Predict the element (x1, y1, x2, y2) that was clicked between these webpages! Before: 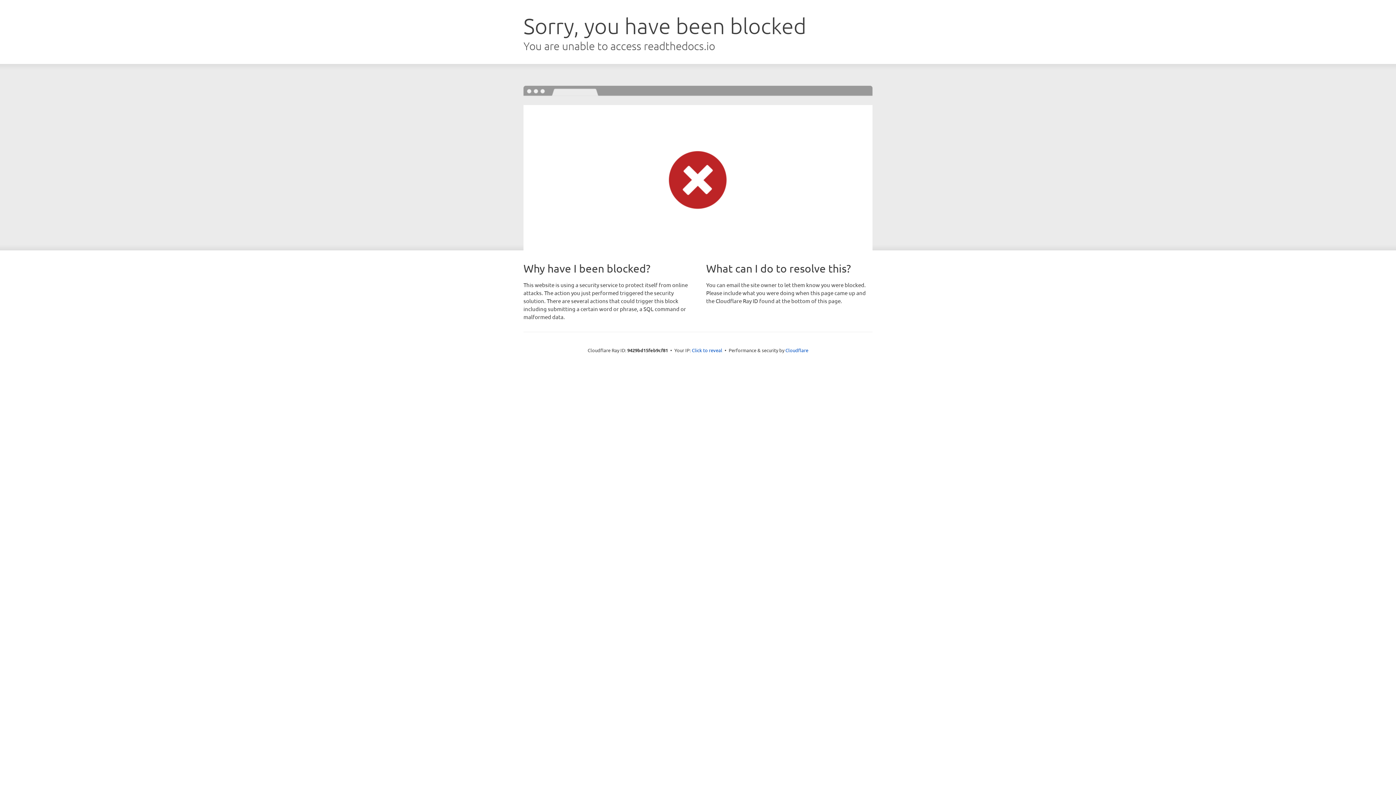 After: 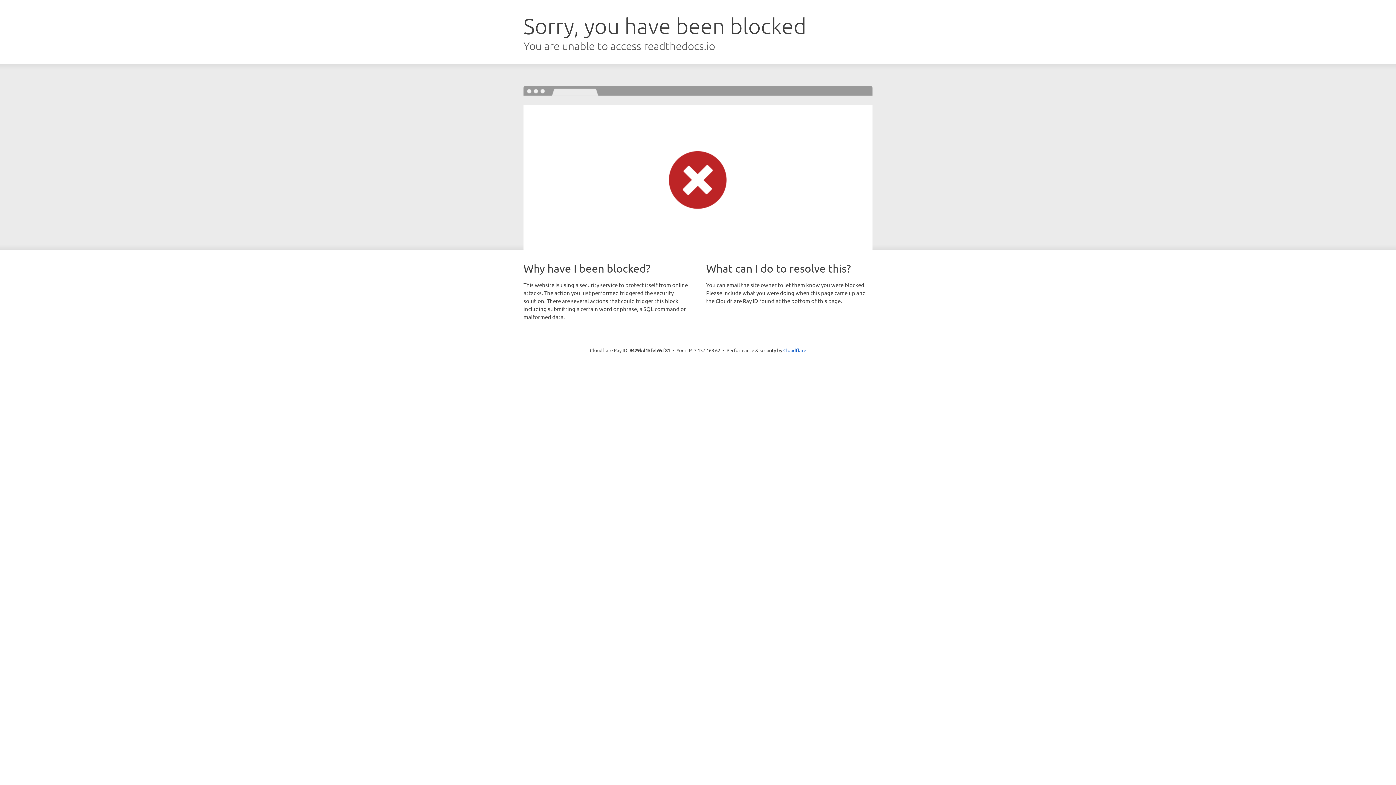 Action: bbox: (692, 346, 722, 353) label: Click to reveal